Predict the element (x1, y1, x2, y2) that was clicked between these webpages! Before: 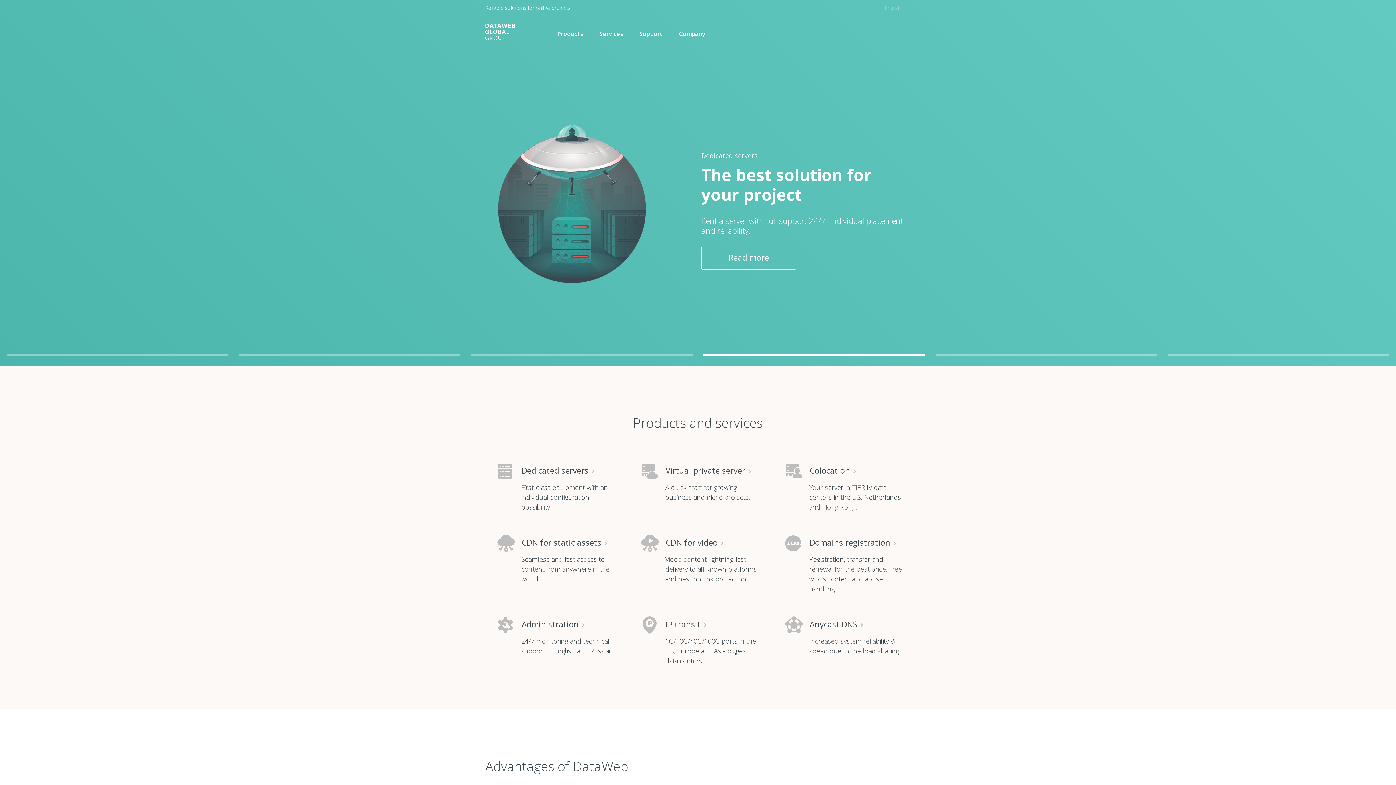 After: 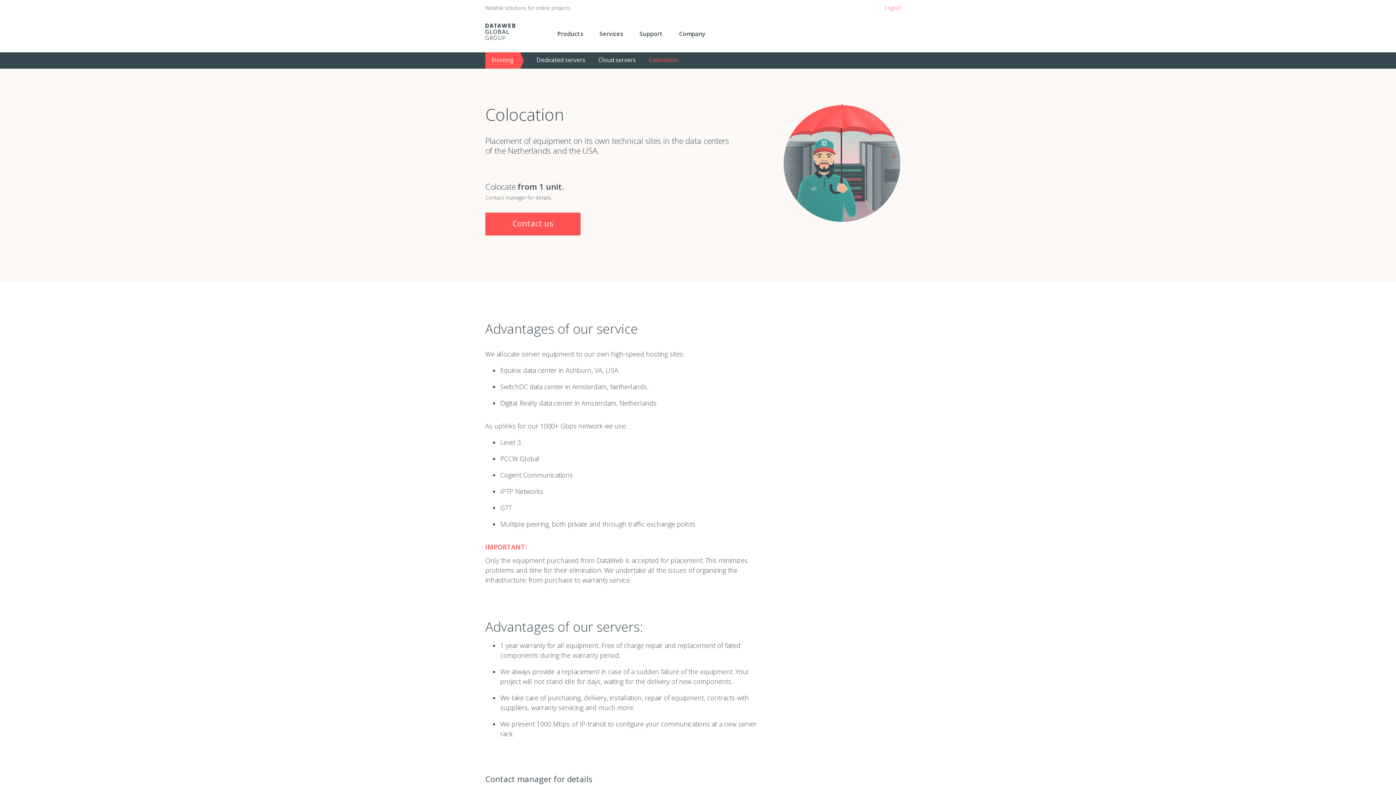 Action: bbox: (809, 463, 850, 480) label:  Colocation